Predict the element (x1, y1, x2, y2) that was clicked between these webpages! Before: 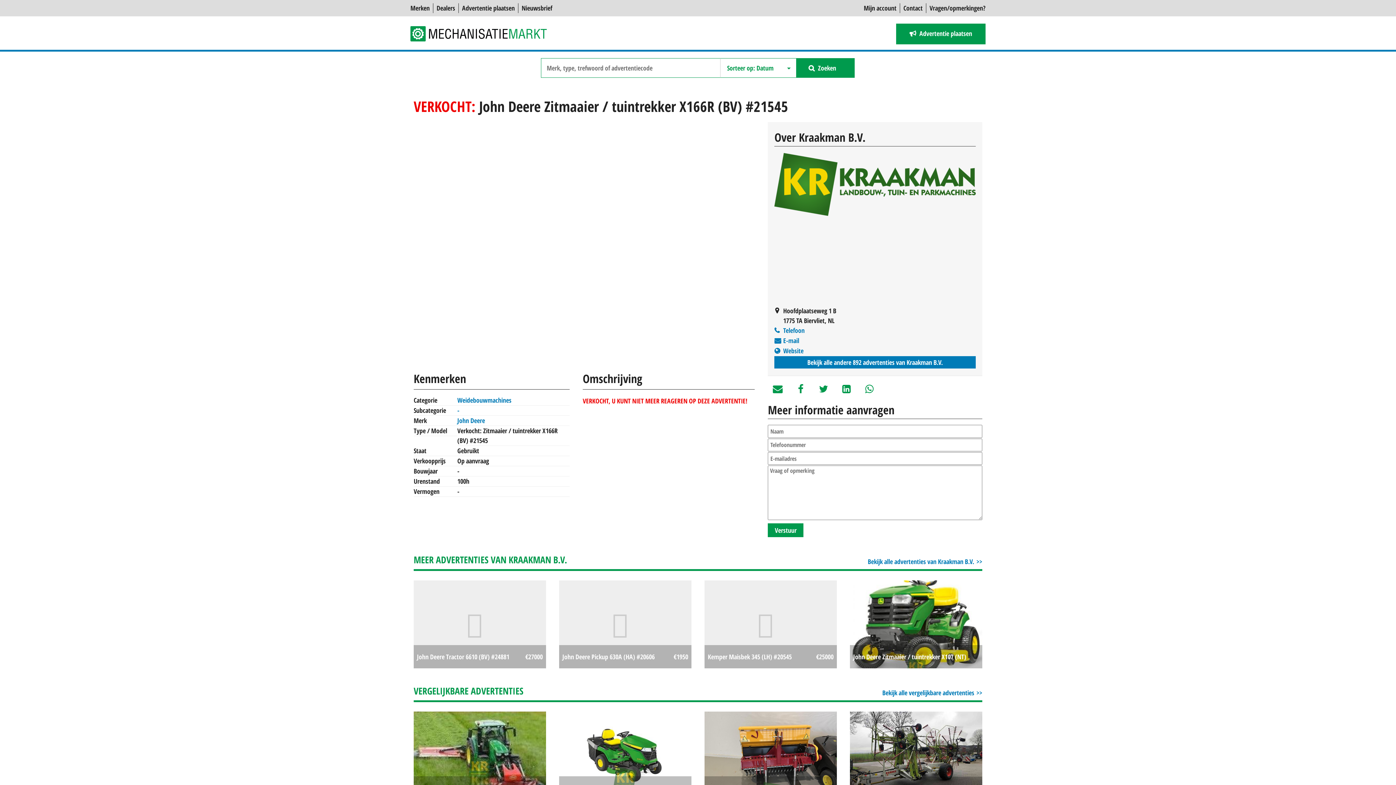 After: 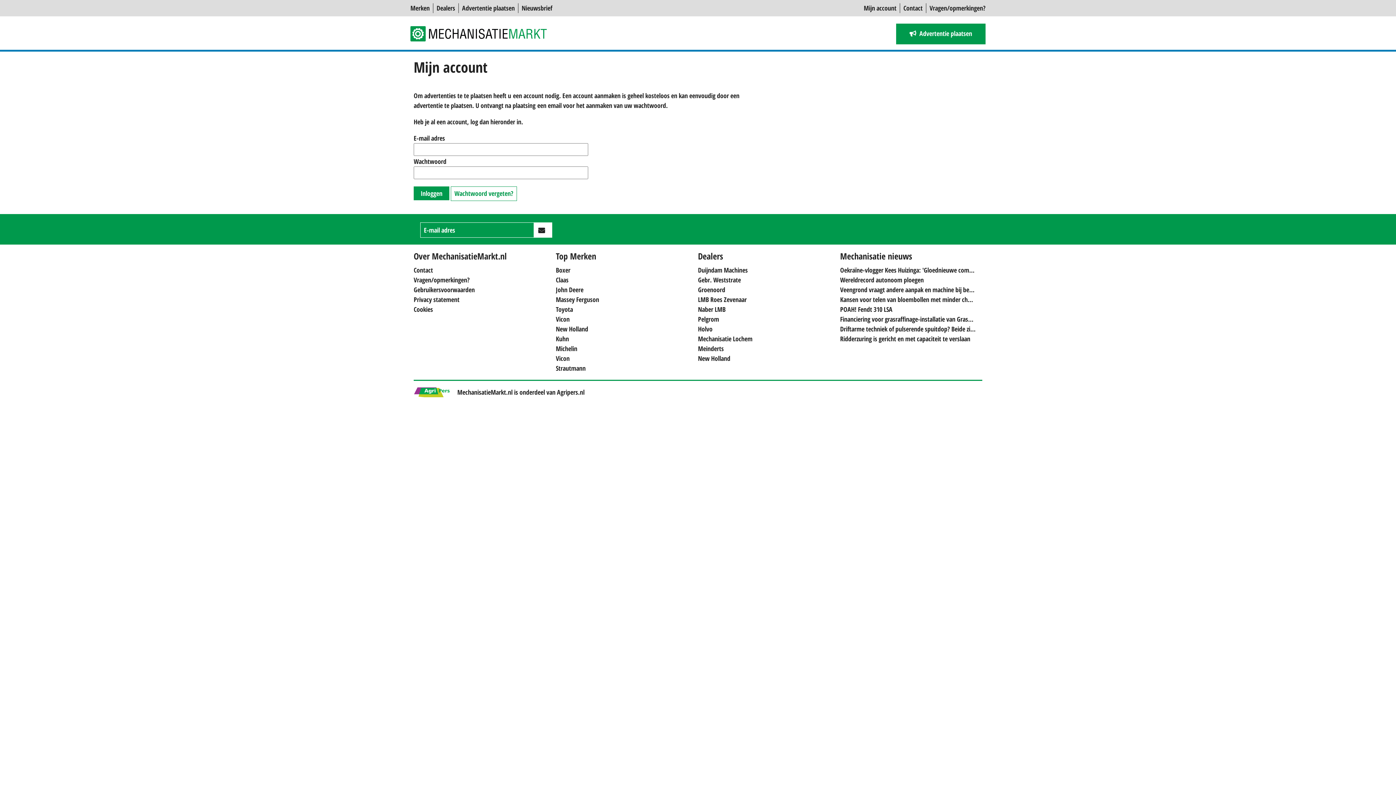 Action: label: Mijn account bbox: (864, 3, 900, 13)